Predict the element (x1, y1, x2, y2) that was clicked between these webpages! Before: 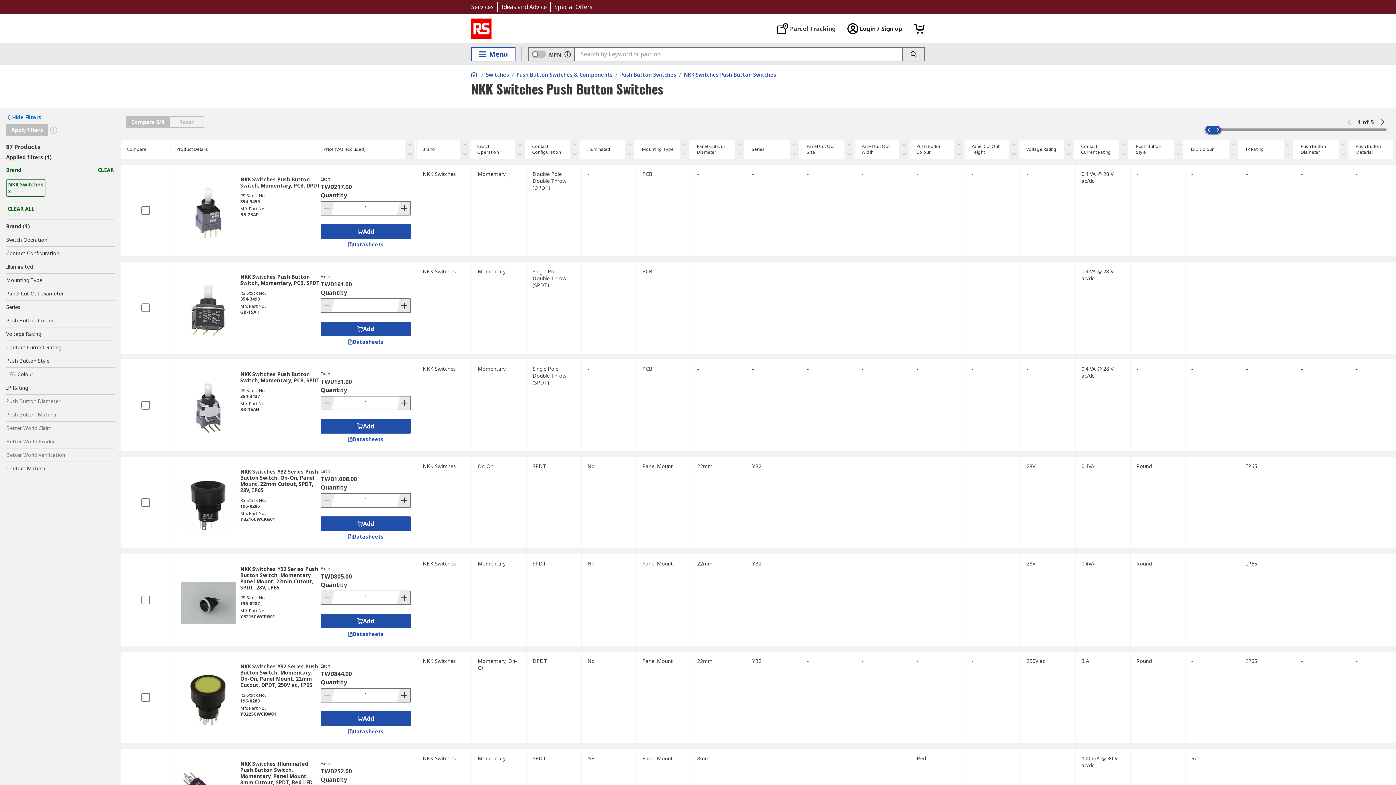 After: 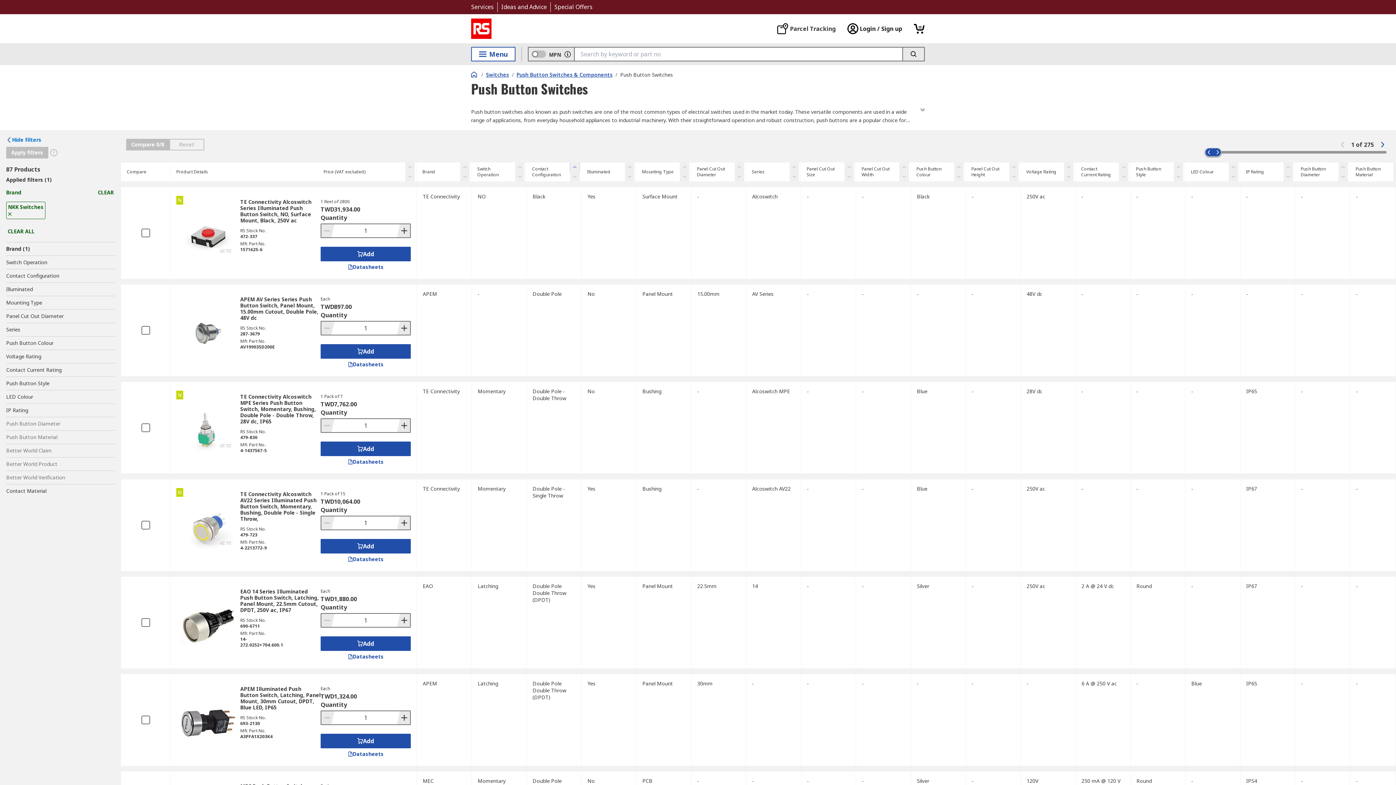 Action: bbox: (570, 140, 579, 149)